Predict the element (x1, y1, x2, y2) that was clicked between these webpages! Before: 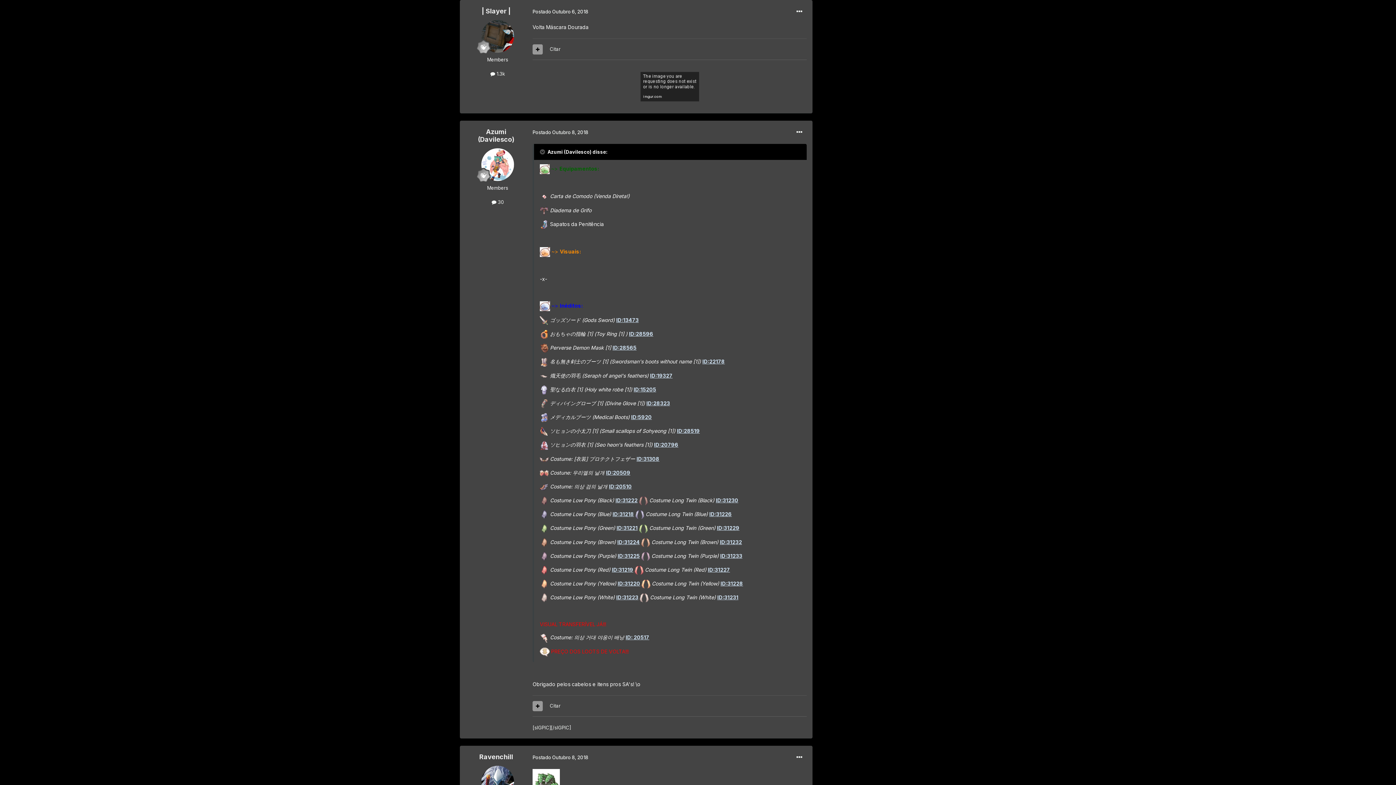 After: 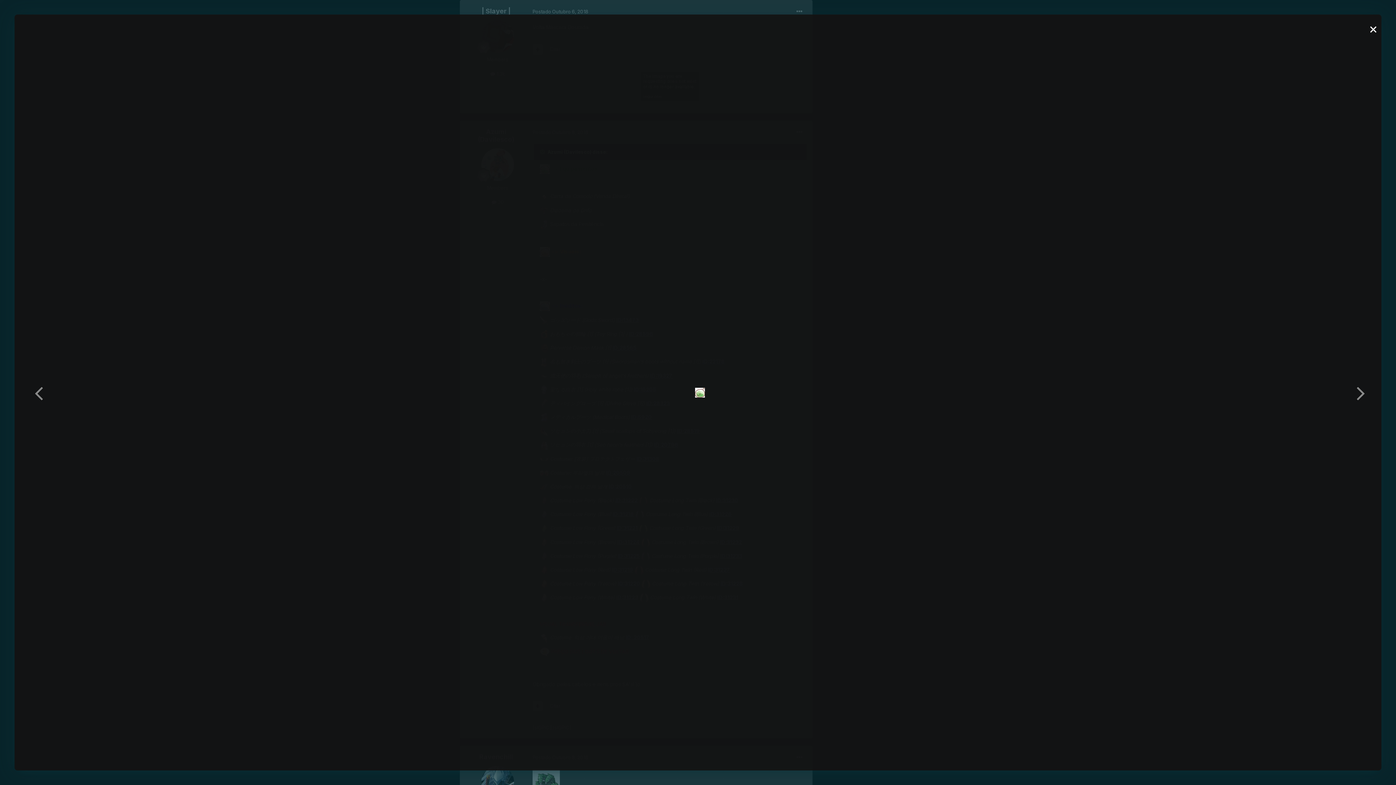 Action: bbox: (540, 165, 549, 171)